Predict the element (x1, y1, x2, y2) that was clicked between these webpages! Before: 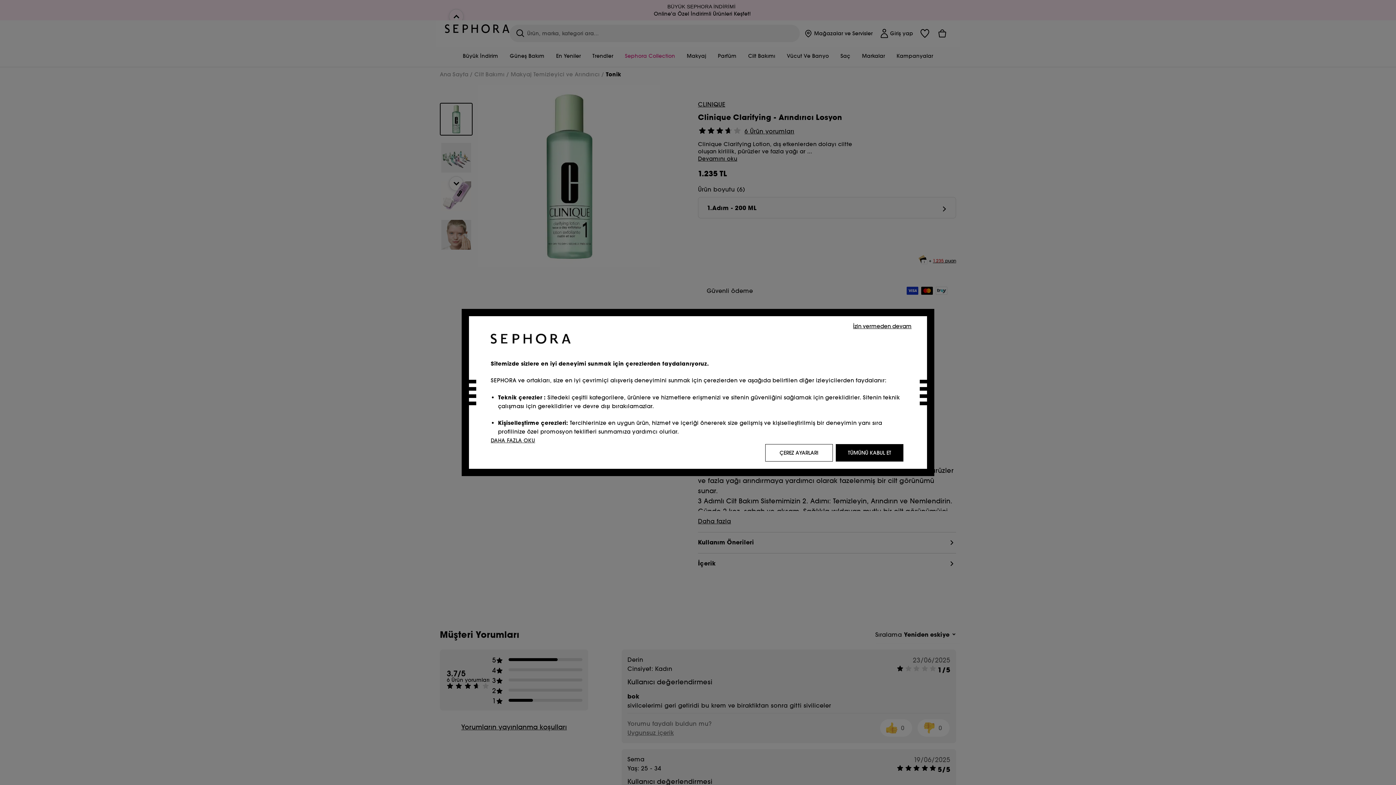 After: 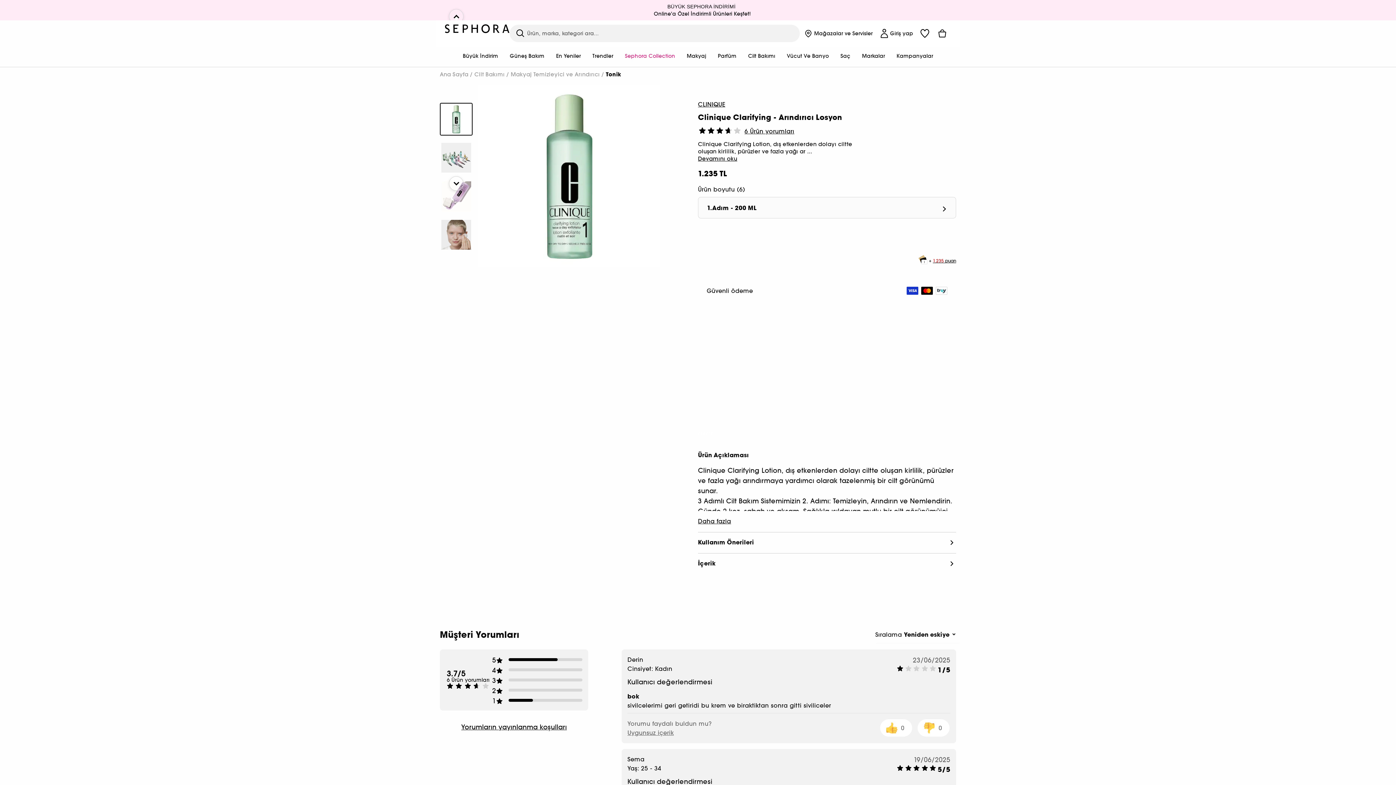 Action: bbox: (848, 321, 916, 330) label: İzin vermeden devam